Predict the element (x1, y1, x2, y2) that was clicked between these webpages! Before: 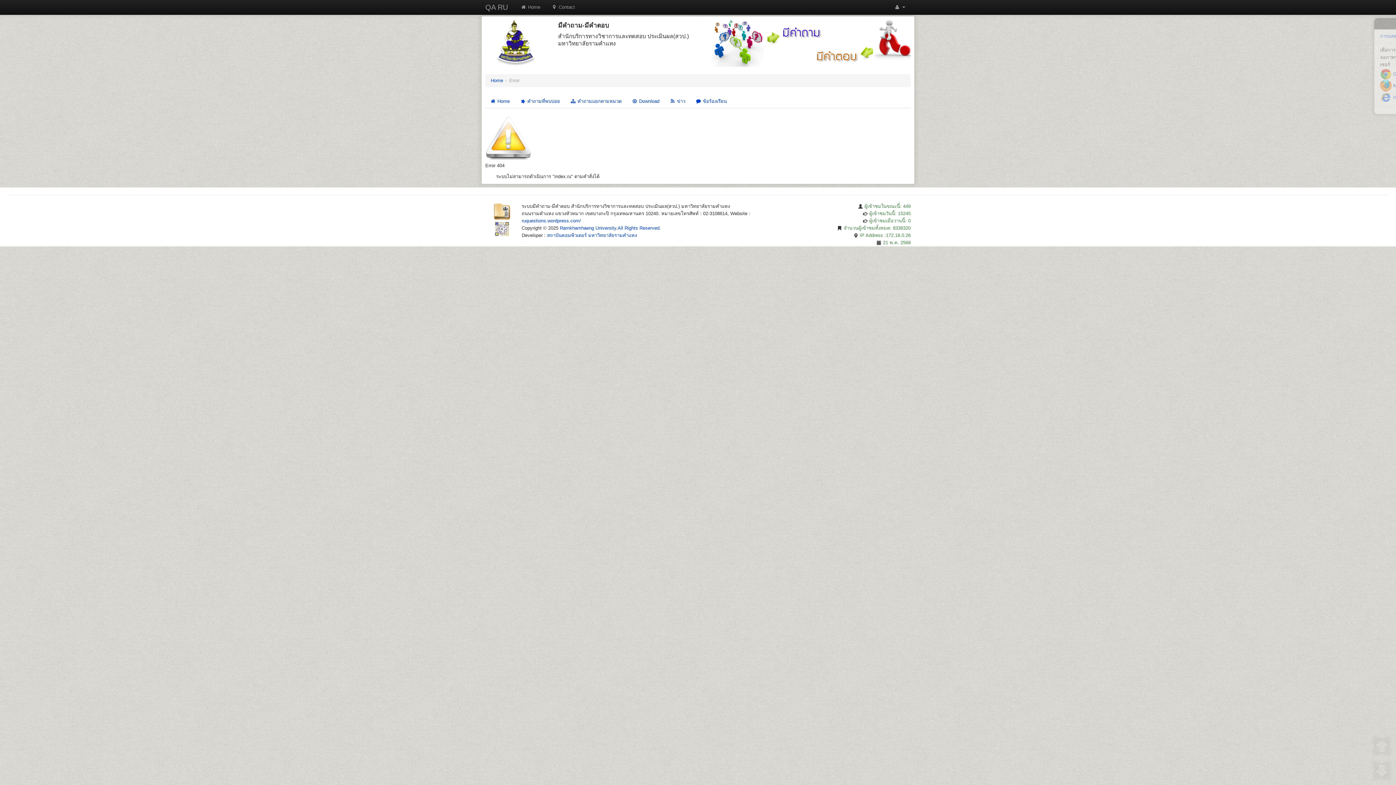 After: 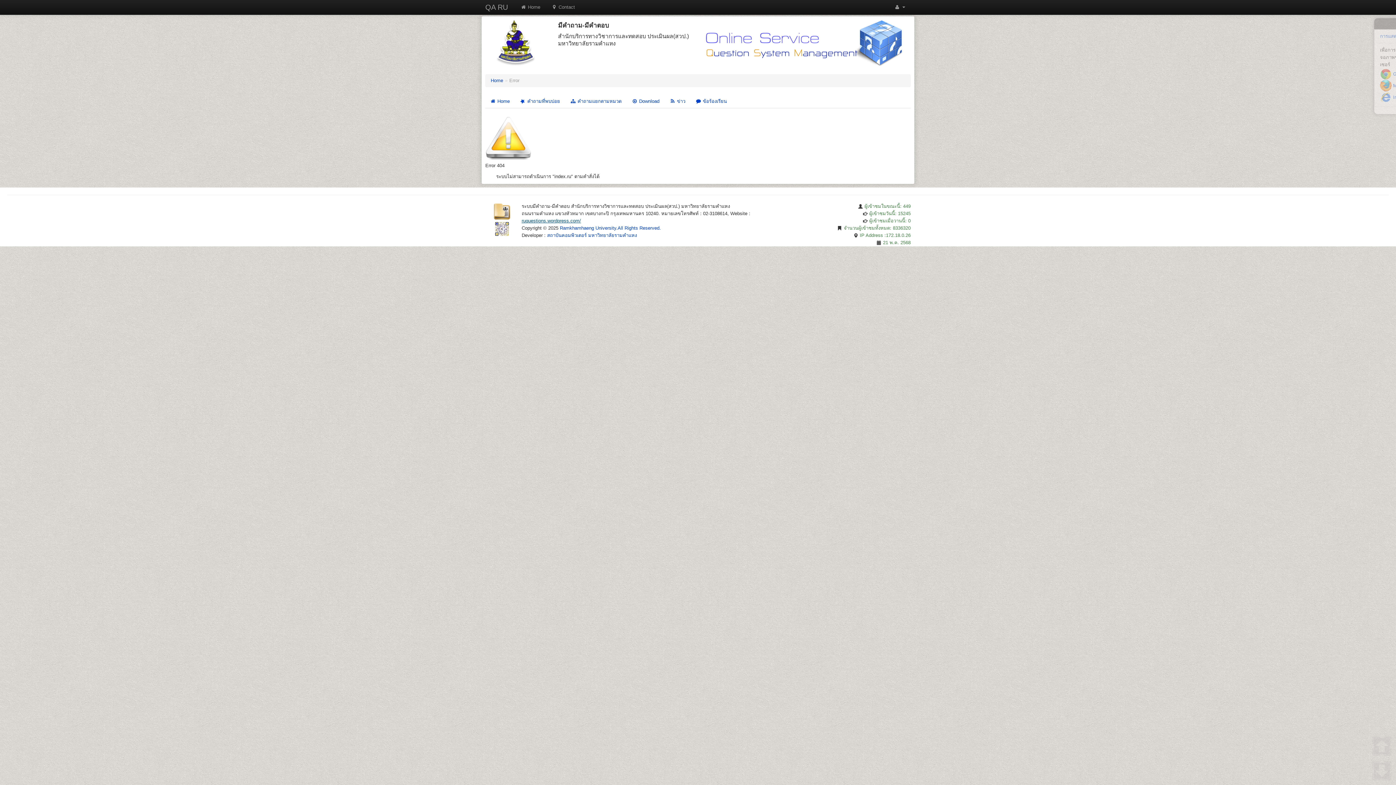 Action: bbox: (521, 218, 581, 223) label: ruquestions.wordpress.com/